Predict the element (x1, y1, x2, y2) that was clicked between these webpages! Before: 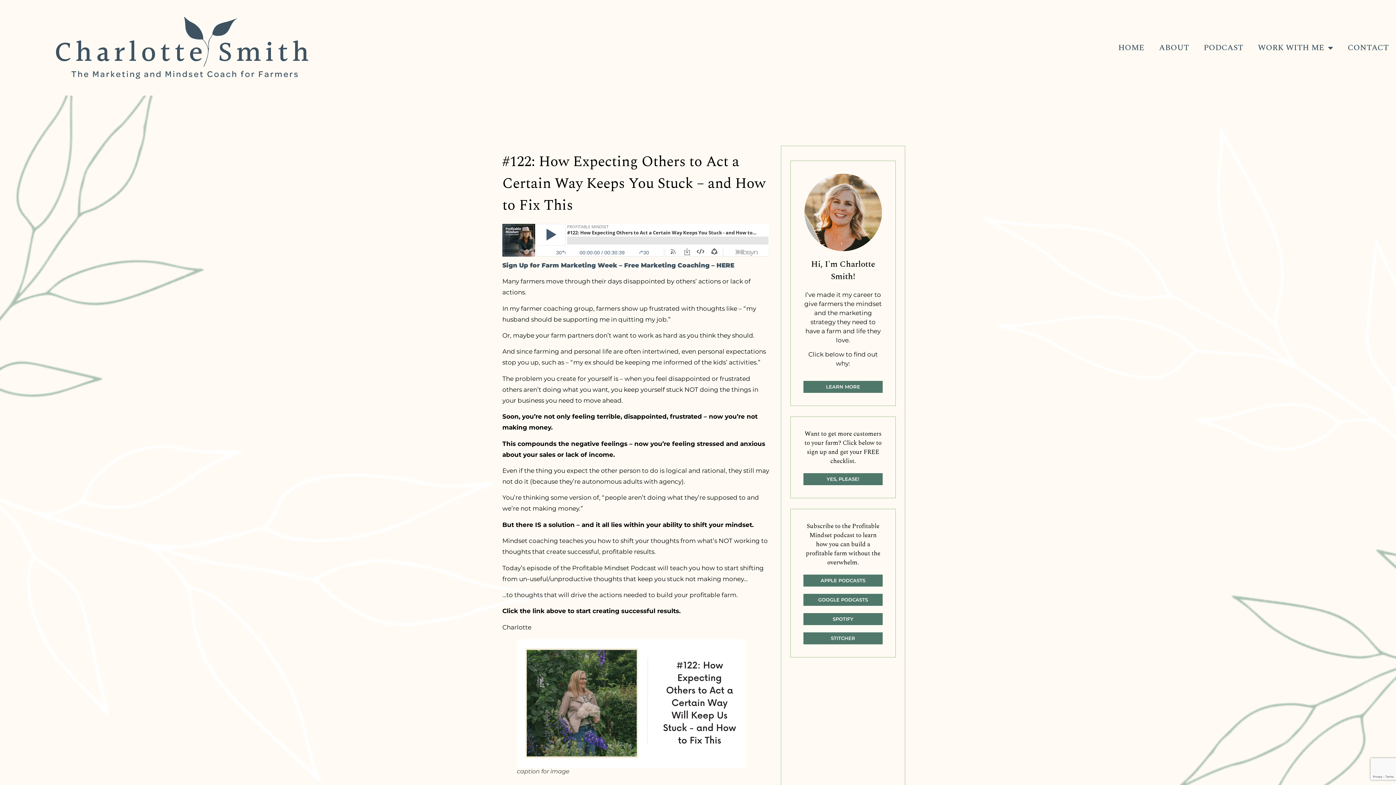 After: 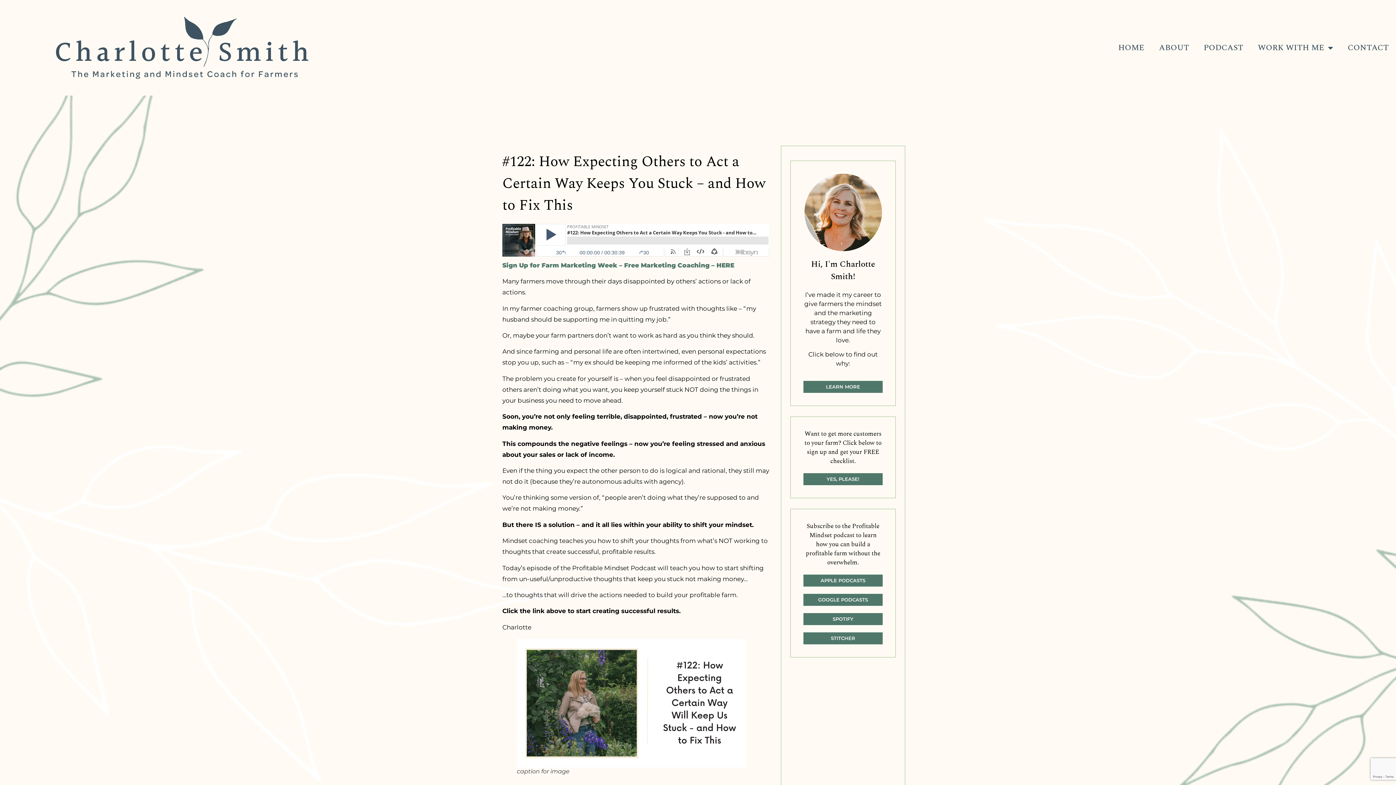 Action: label: Sign Up for Farm Marketing Week – Free Marketing Coaching – HERE bbox: (502, 261, 734, 269)